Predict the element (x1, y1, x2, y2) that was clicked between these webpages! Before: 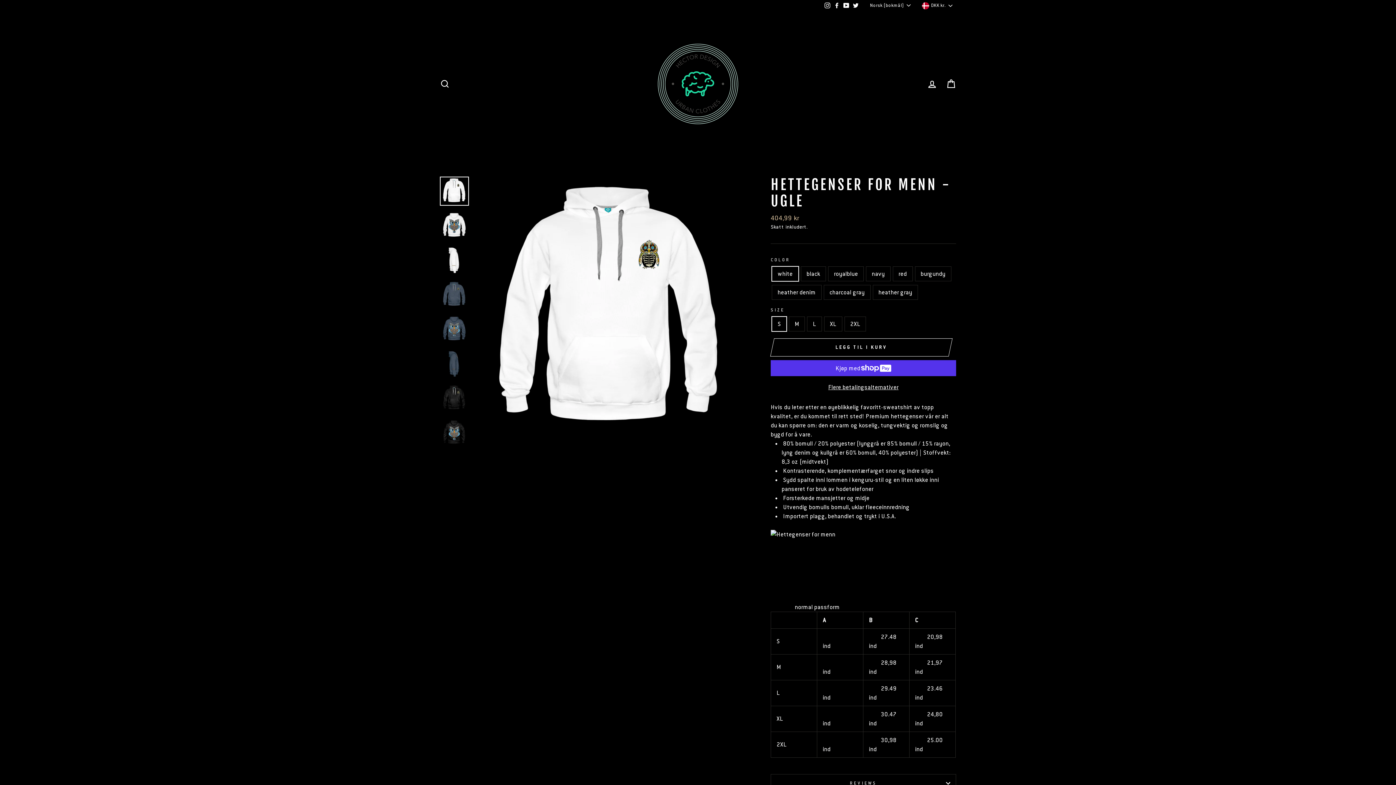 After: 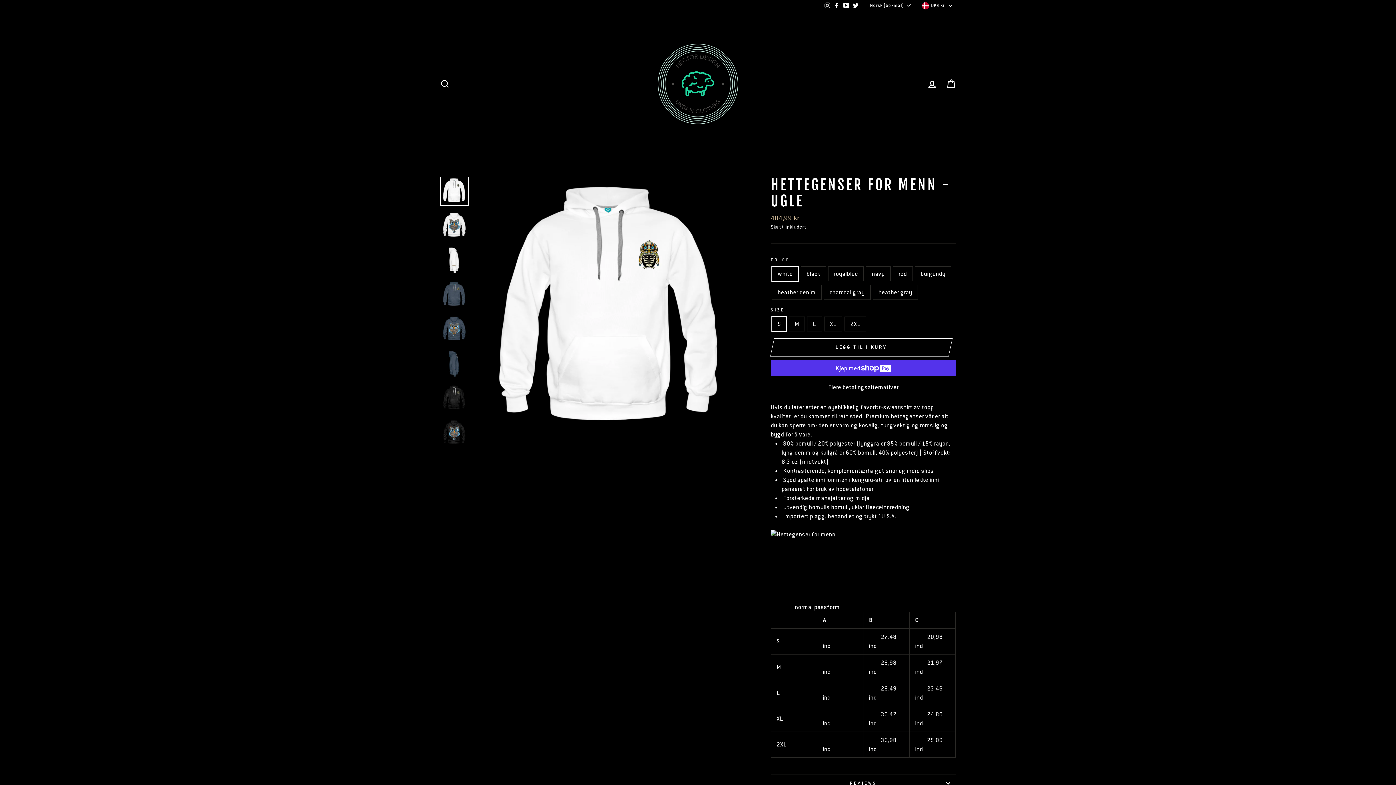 Action: bbox: (823, 0, 832, 11) label: Instagram